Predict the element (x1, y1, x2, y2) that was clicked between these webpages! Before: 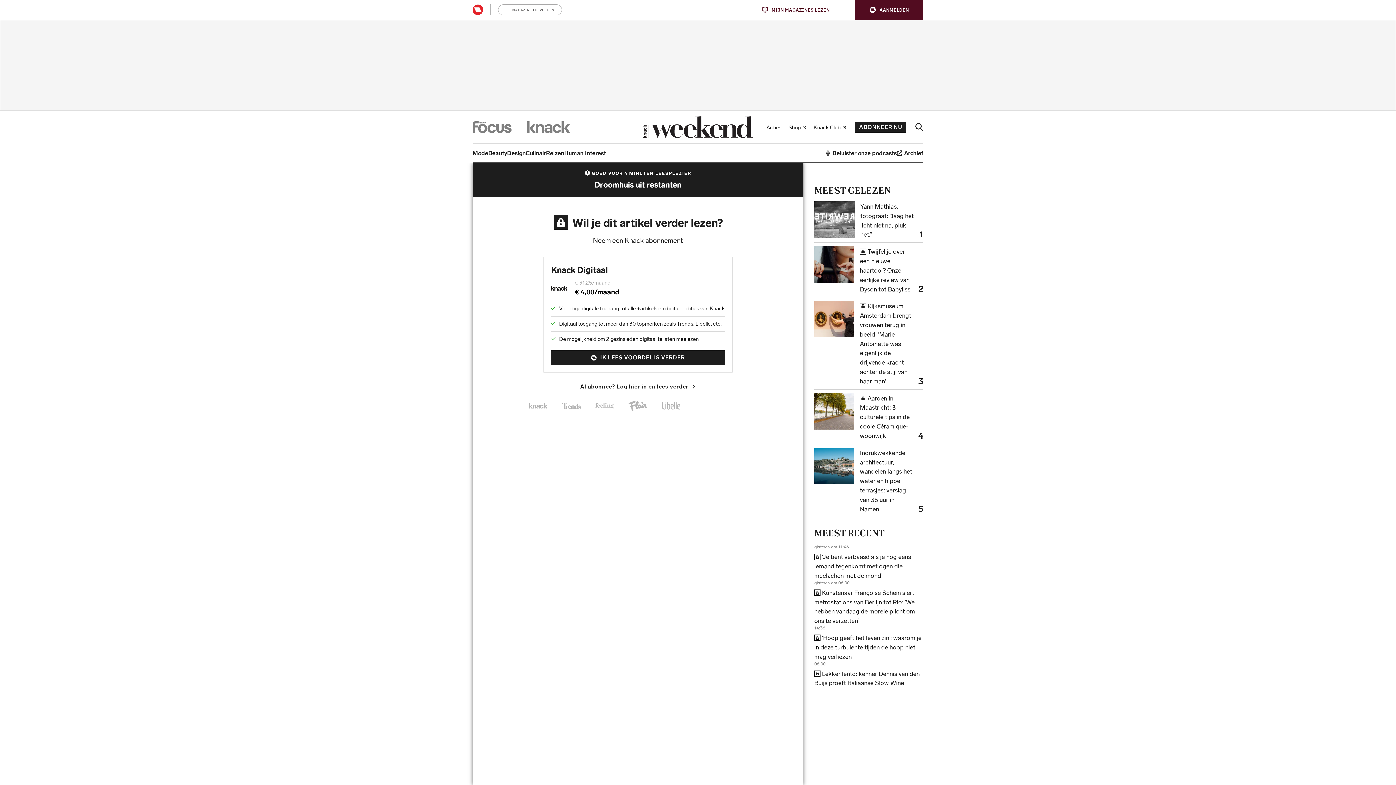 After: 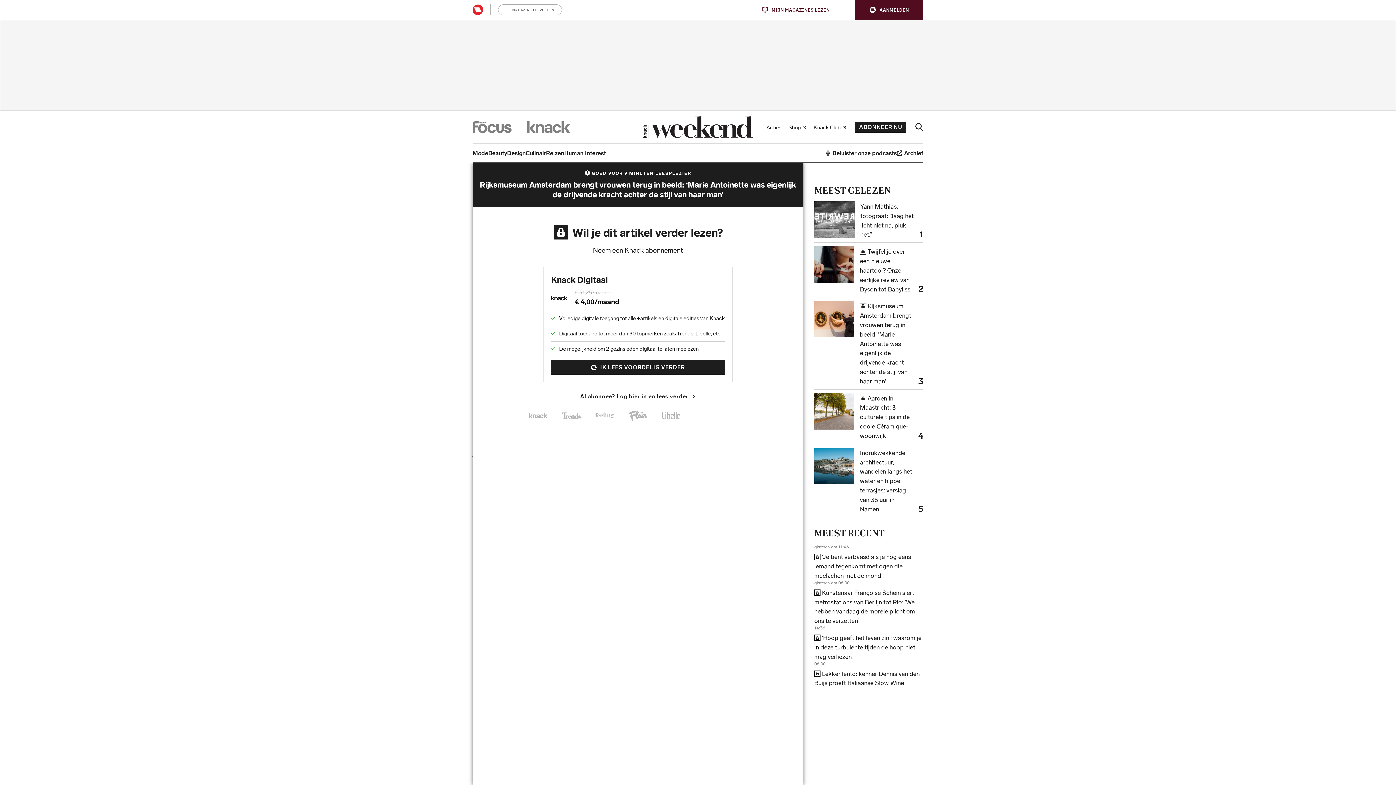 Action: bbox: (814, 301, 854, 337)